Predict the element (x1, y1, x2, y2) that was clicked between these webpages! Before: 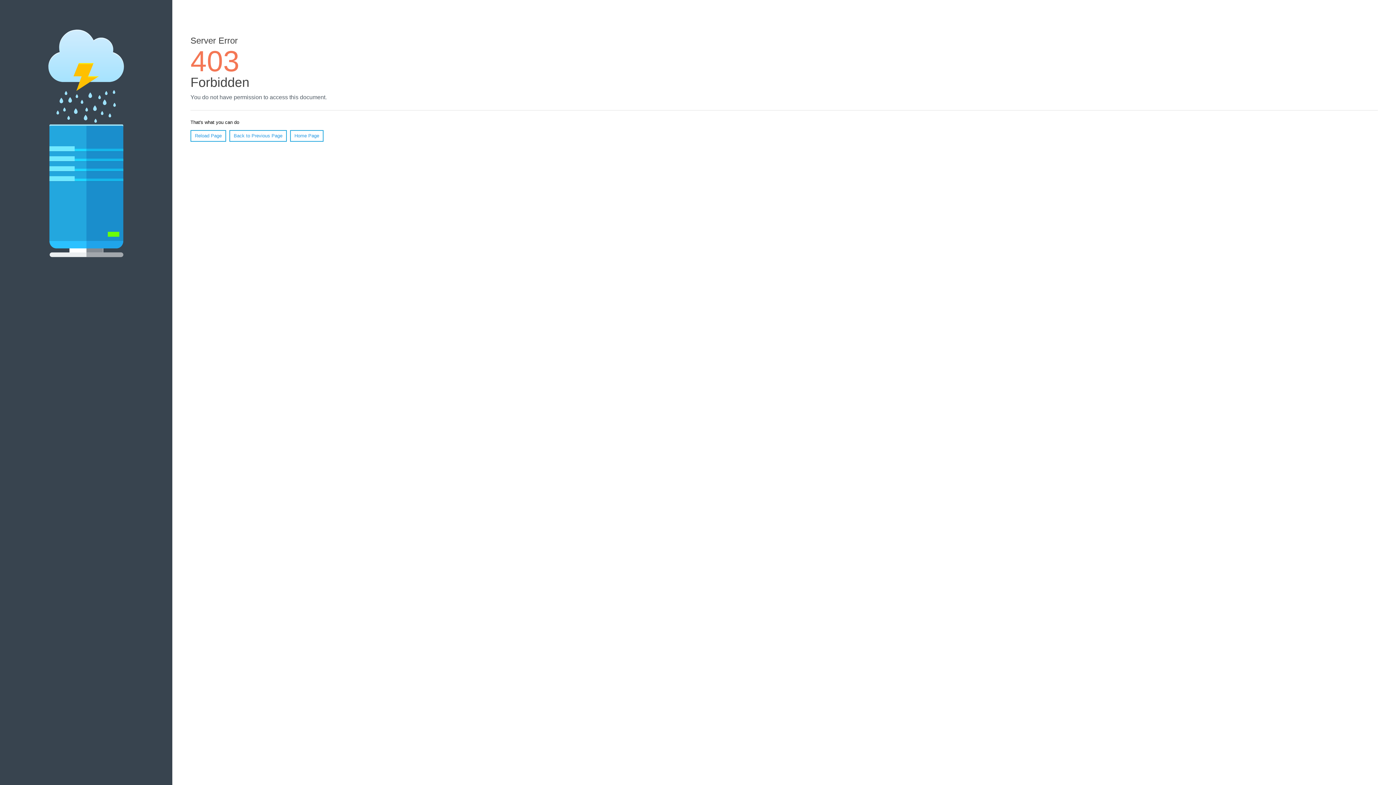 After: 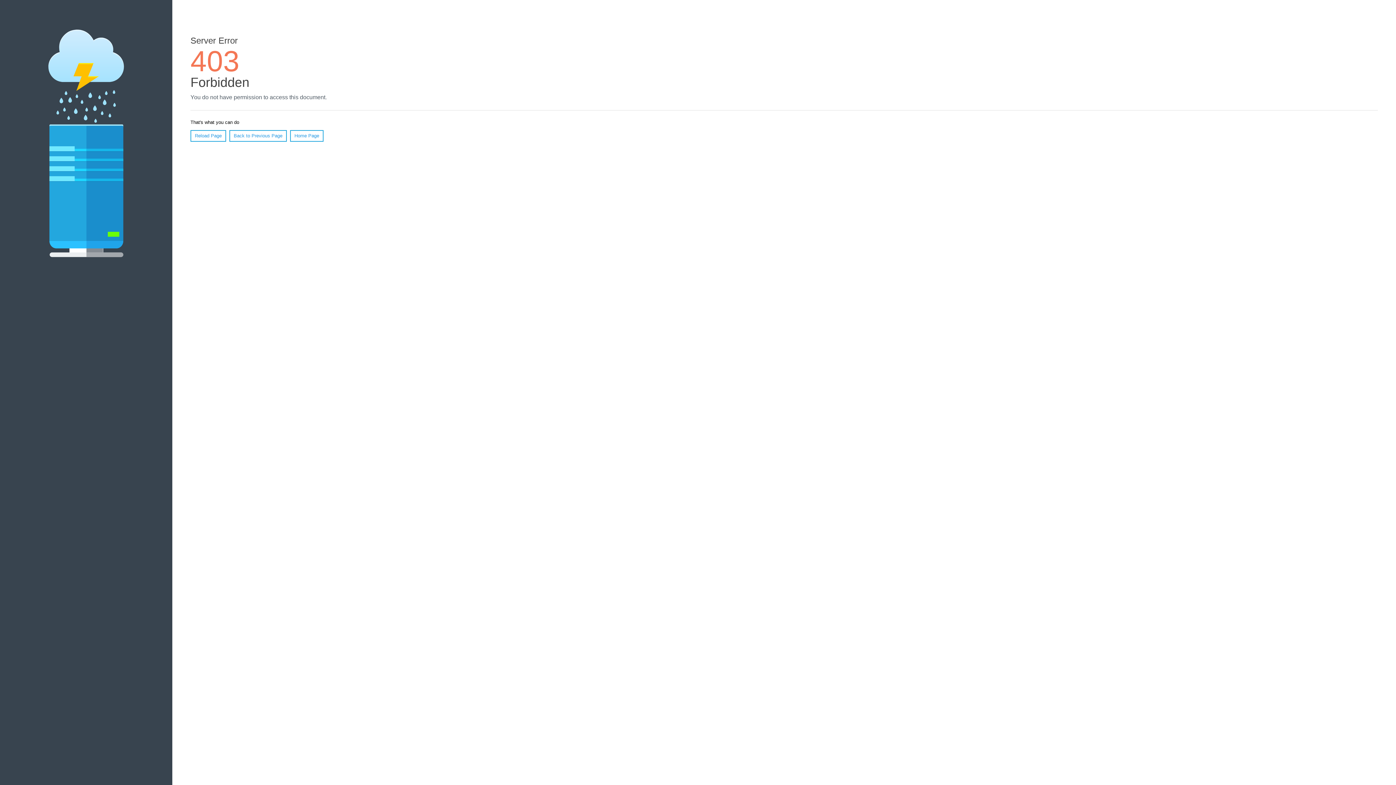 Action: label: Reload Page bbox: (190, 130, 226, 141)